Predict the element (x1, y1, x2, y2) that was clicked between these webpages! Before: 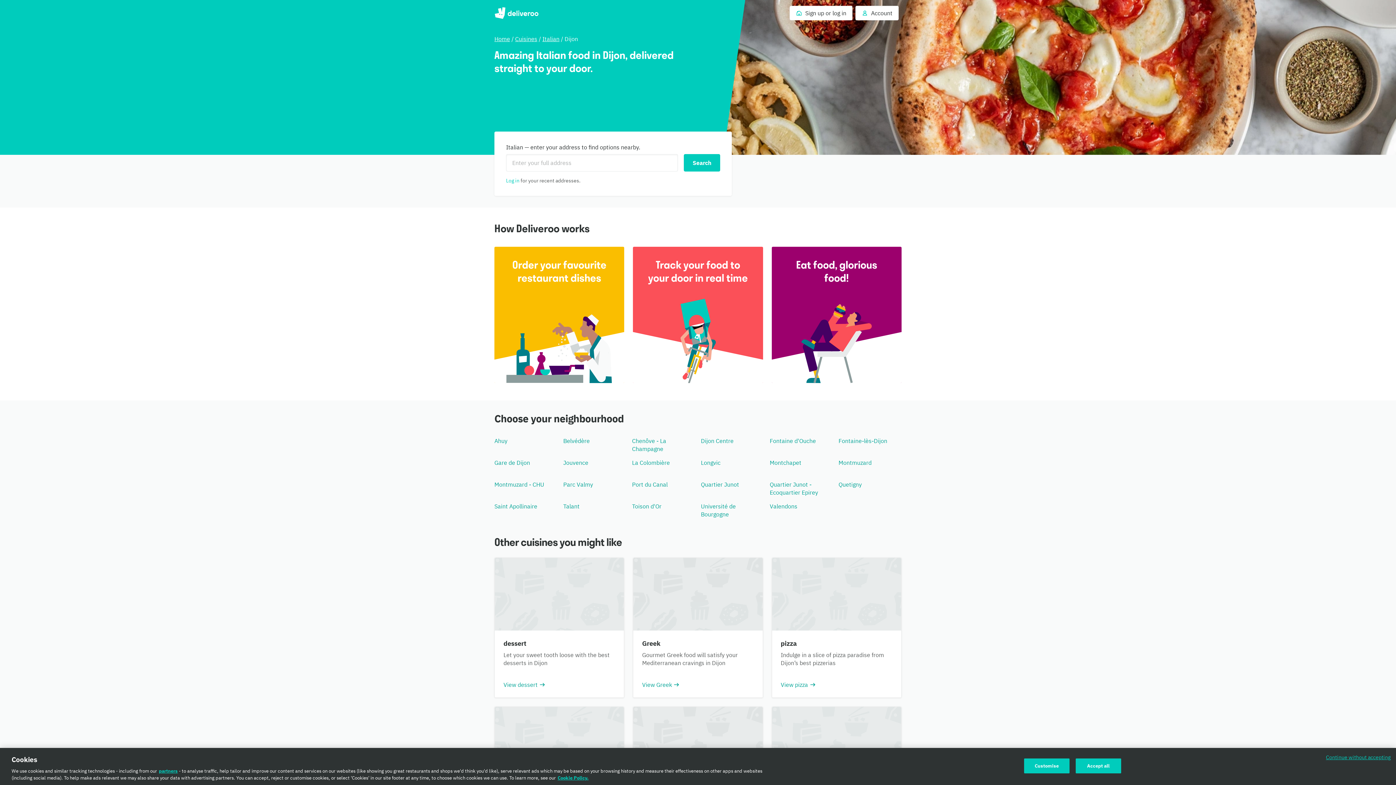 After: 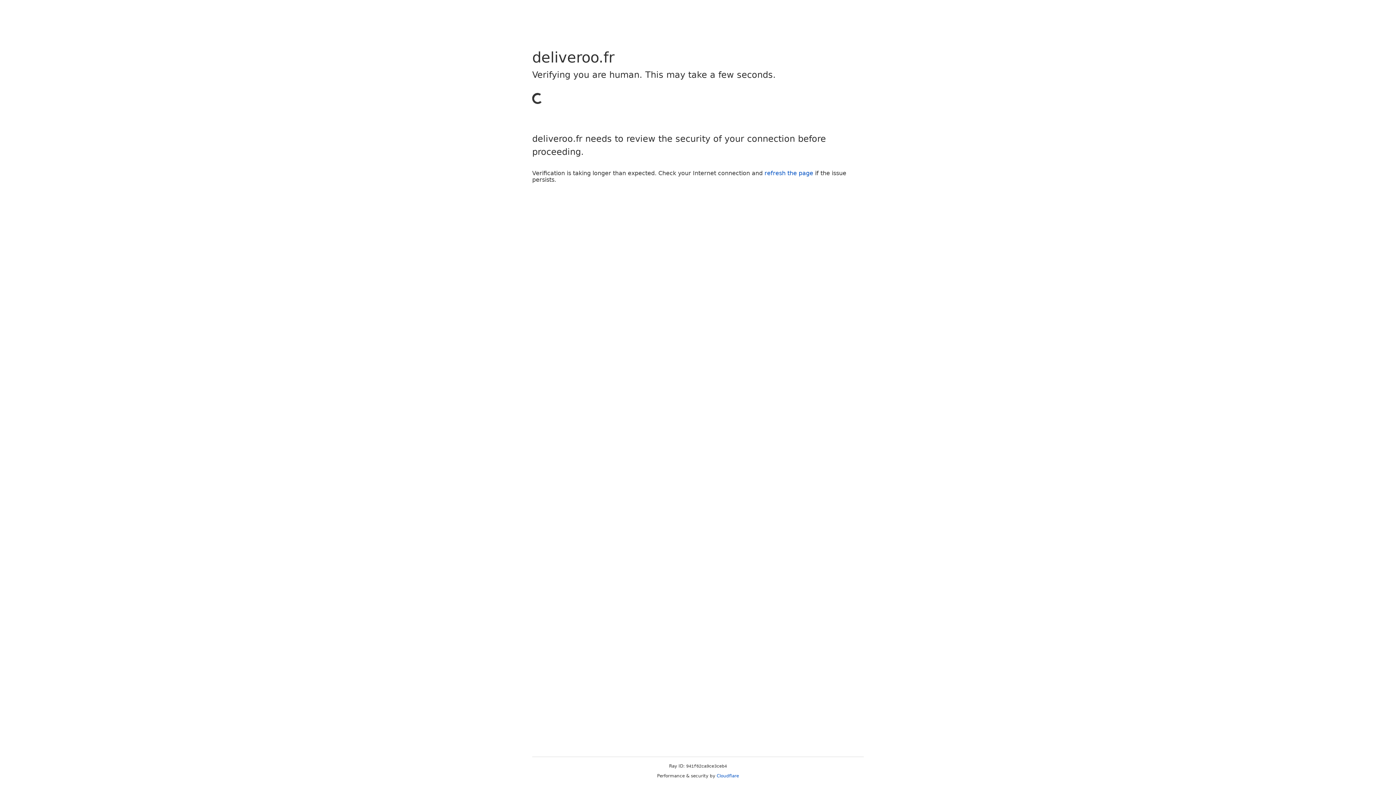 Action: label: Montmuzard - CHU bbox: (494, 480, 557, 496)